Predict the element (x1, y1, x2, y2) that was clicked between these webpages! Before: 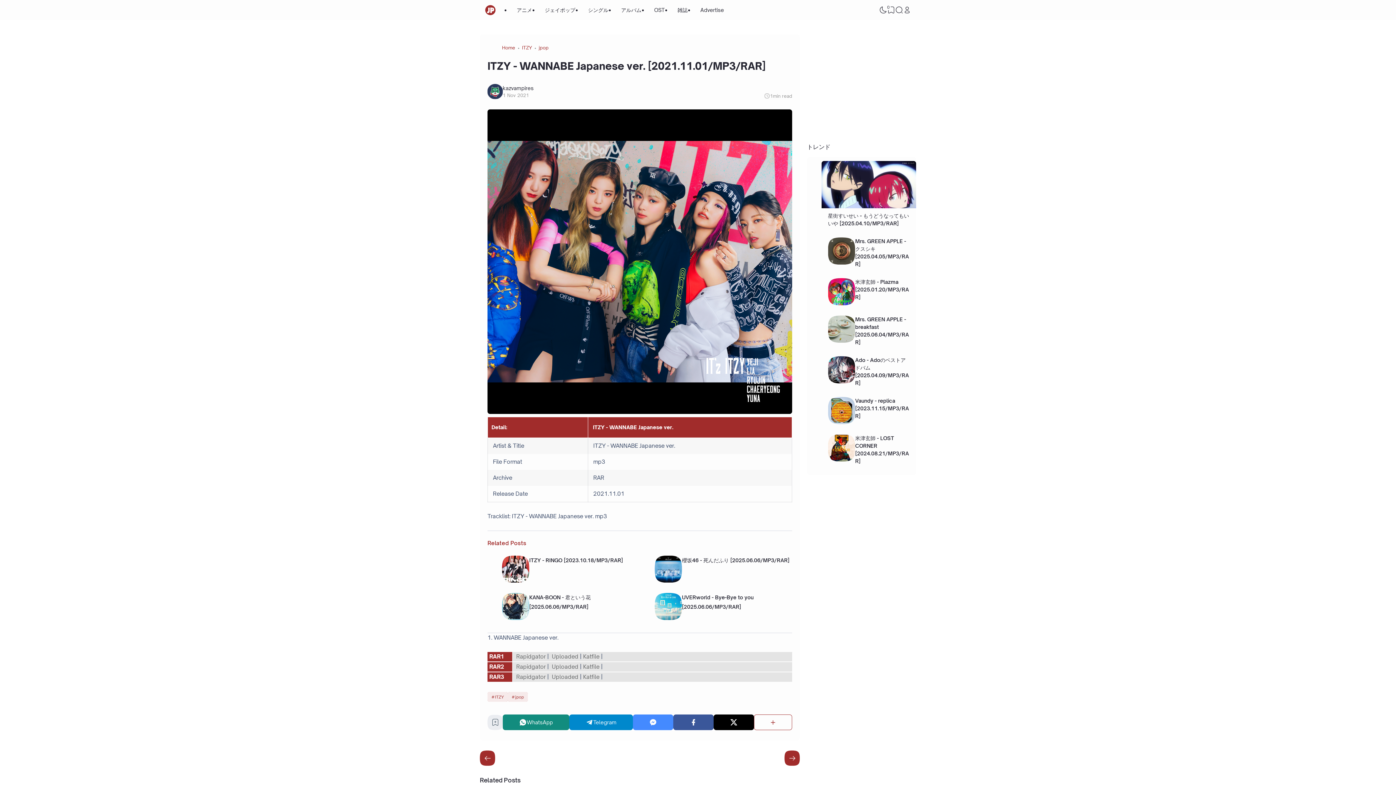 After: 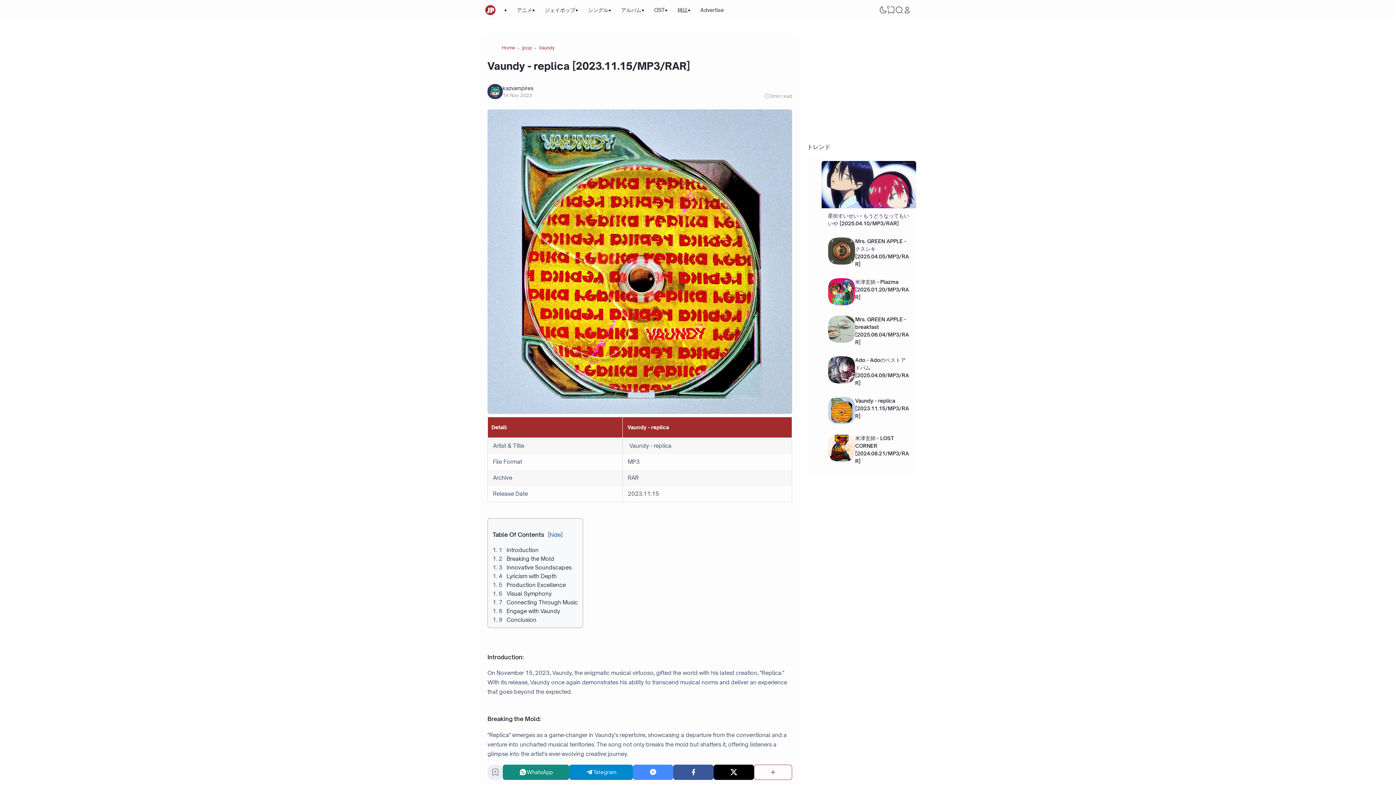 Action: bbox: (828, 419, 855, 425)